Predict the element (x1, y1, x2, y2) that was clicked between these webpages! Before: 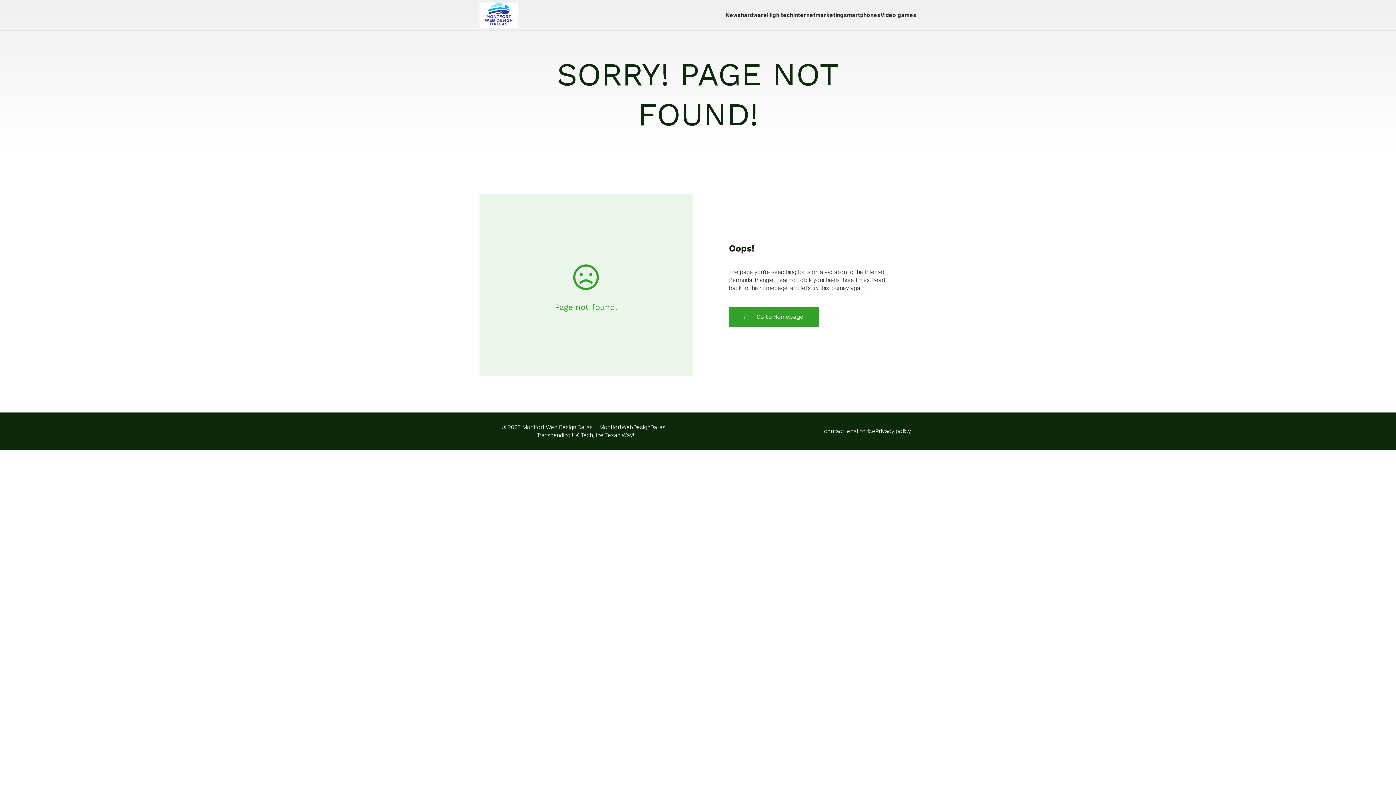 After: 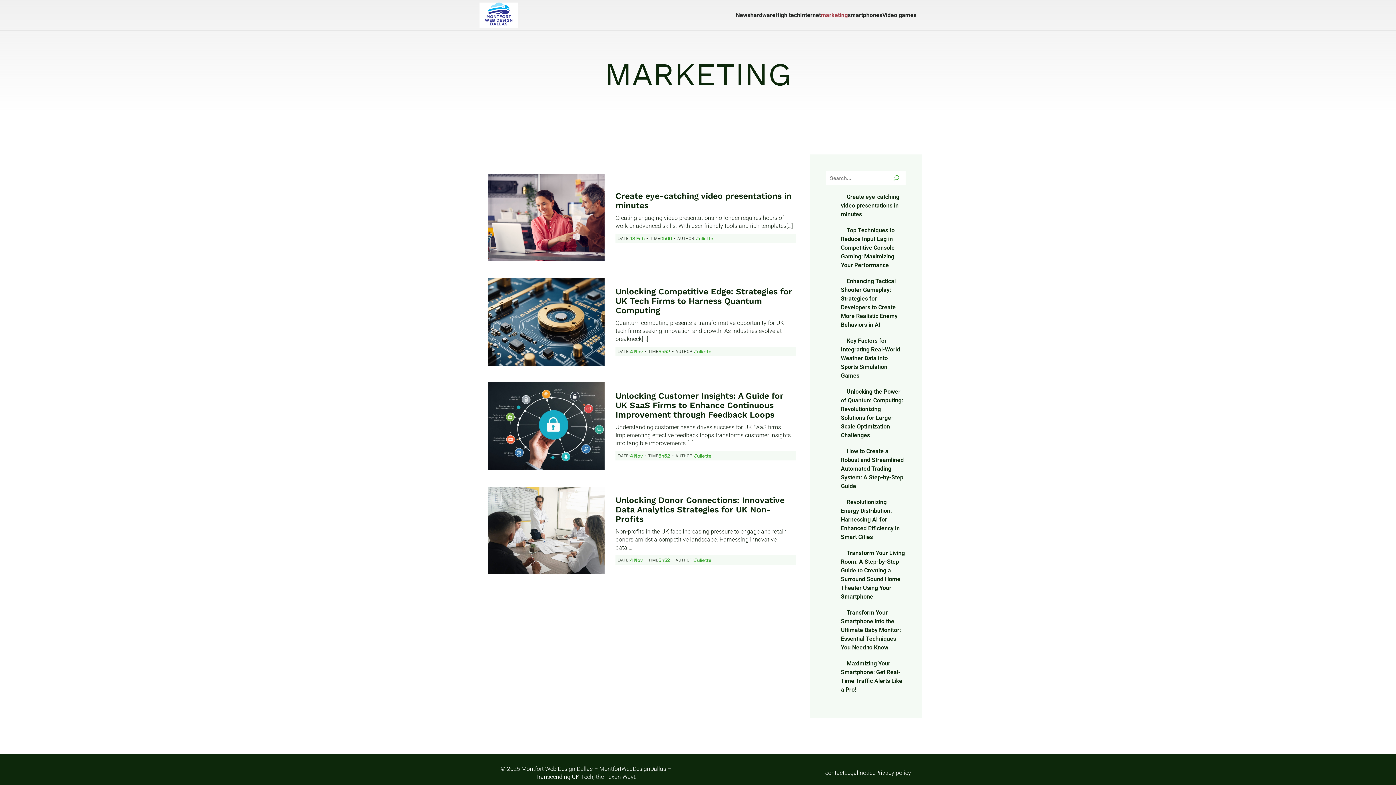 Action: bbox: (815, 0, 844, 30) label: marketing